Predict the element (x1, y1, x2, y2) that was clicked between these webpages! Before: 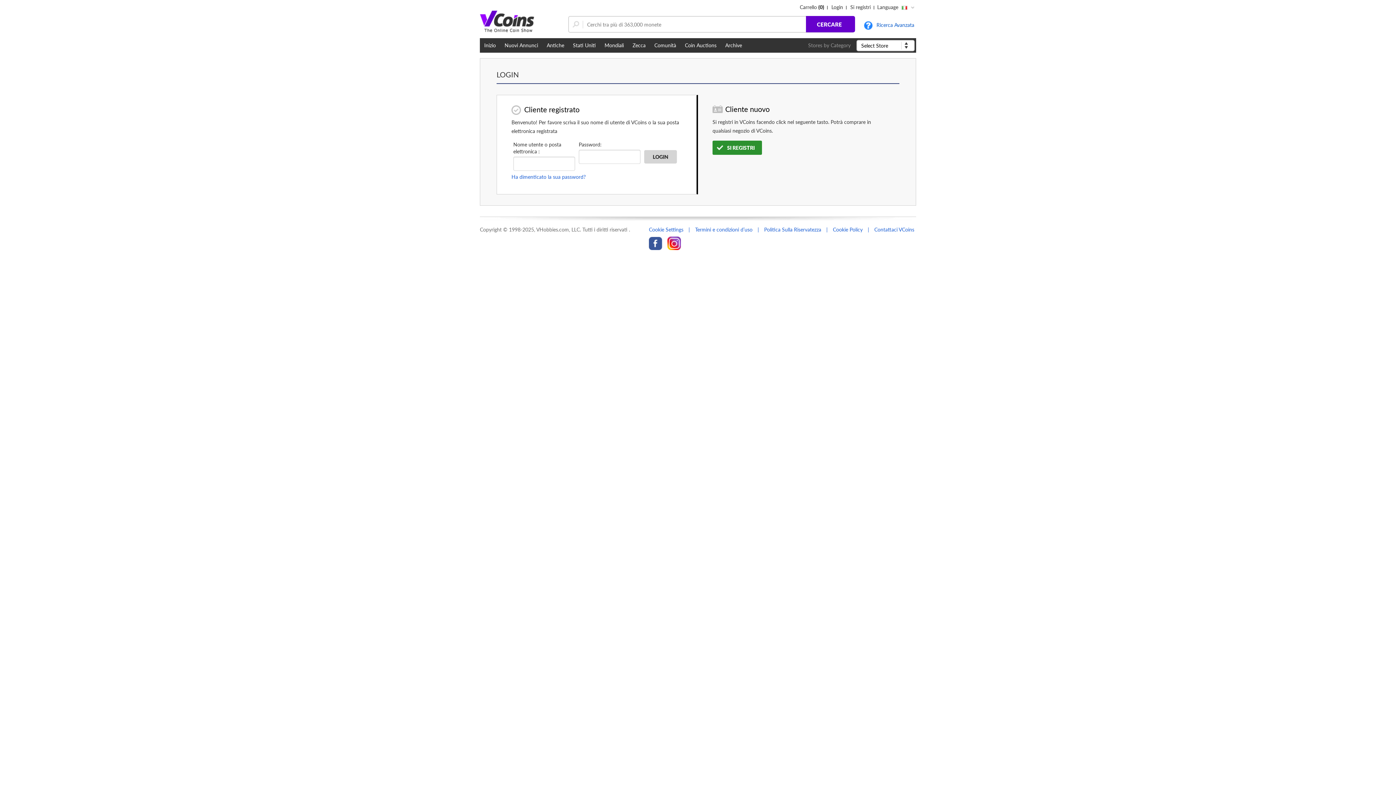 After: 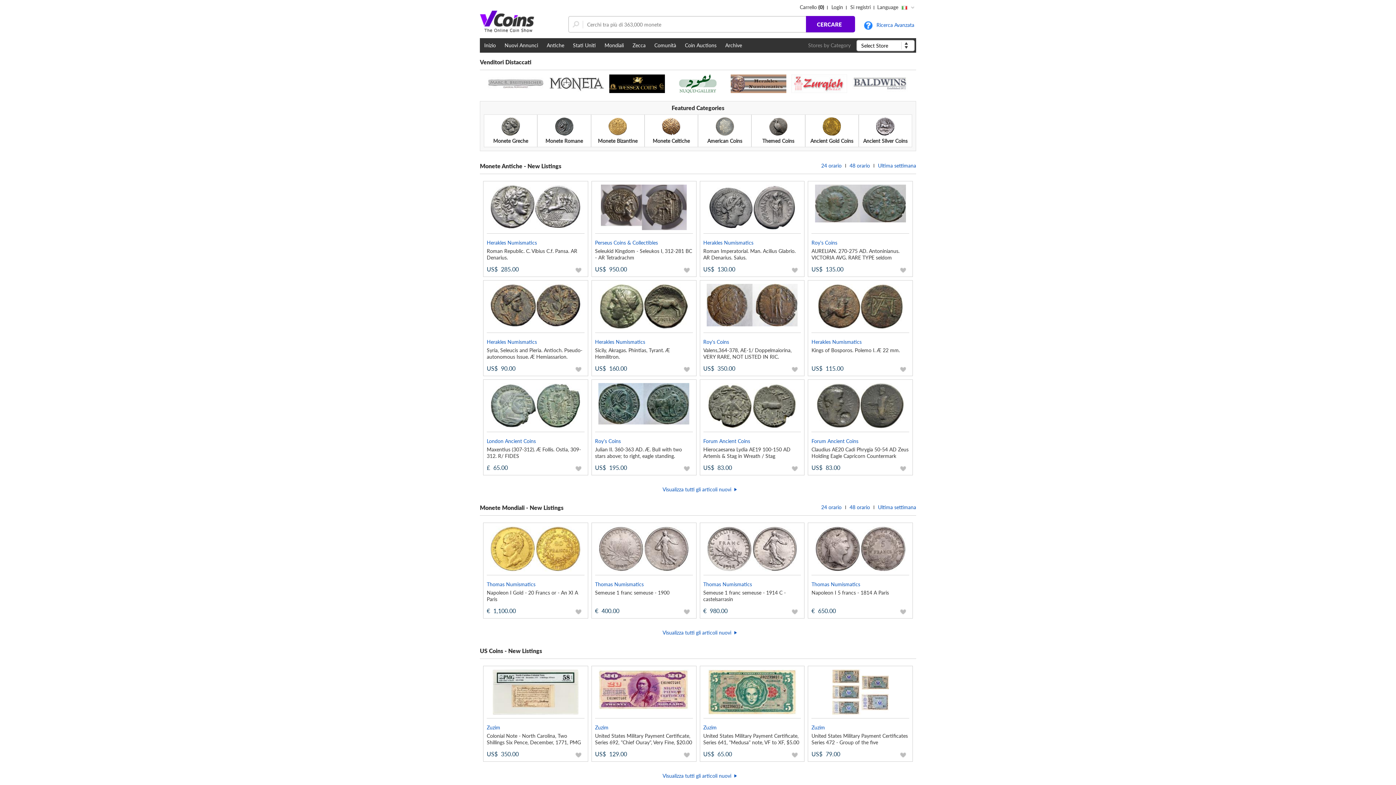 Action: bbox: (480, 13, 534, 26)